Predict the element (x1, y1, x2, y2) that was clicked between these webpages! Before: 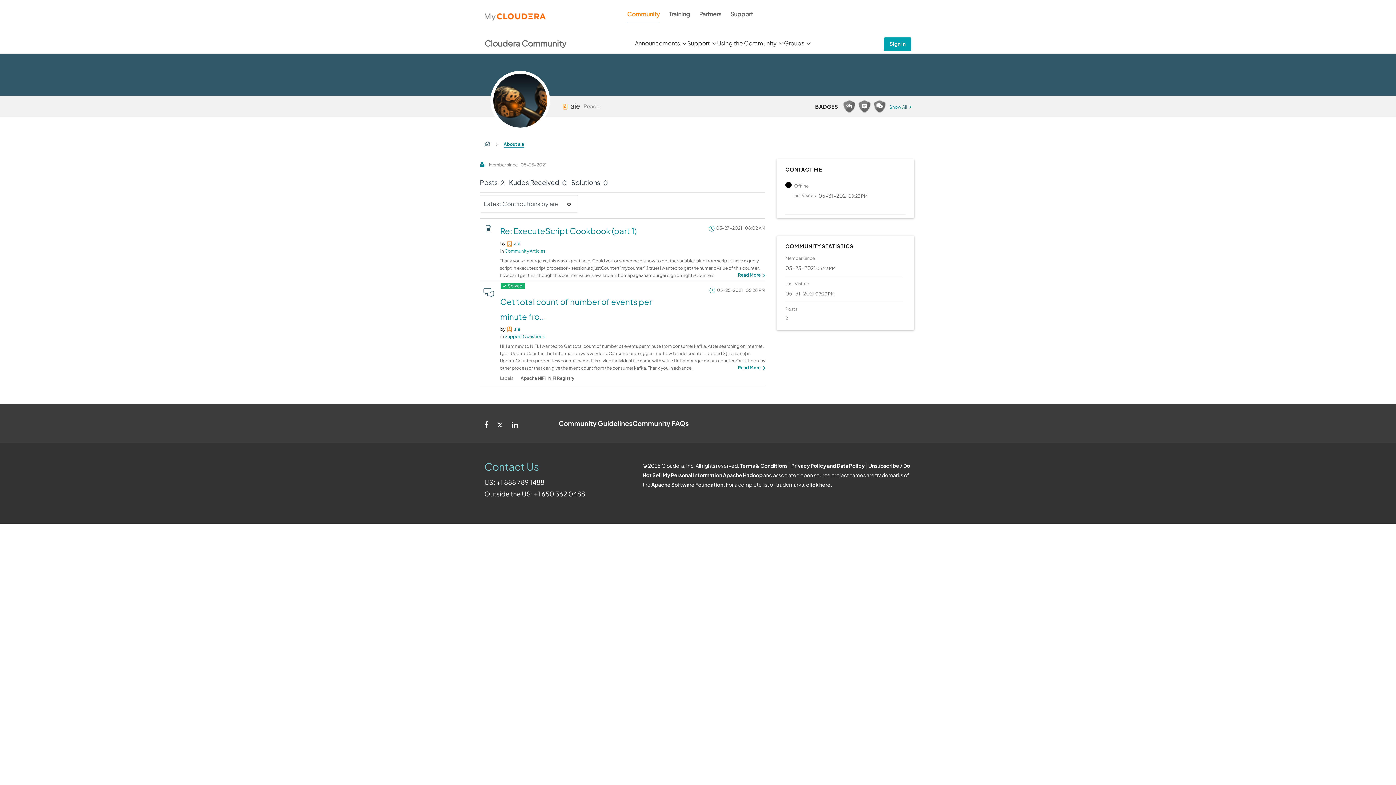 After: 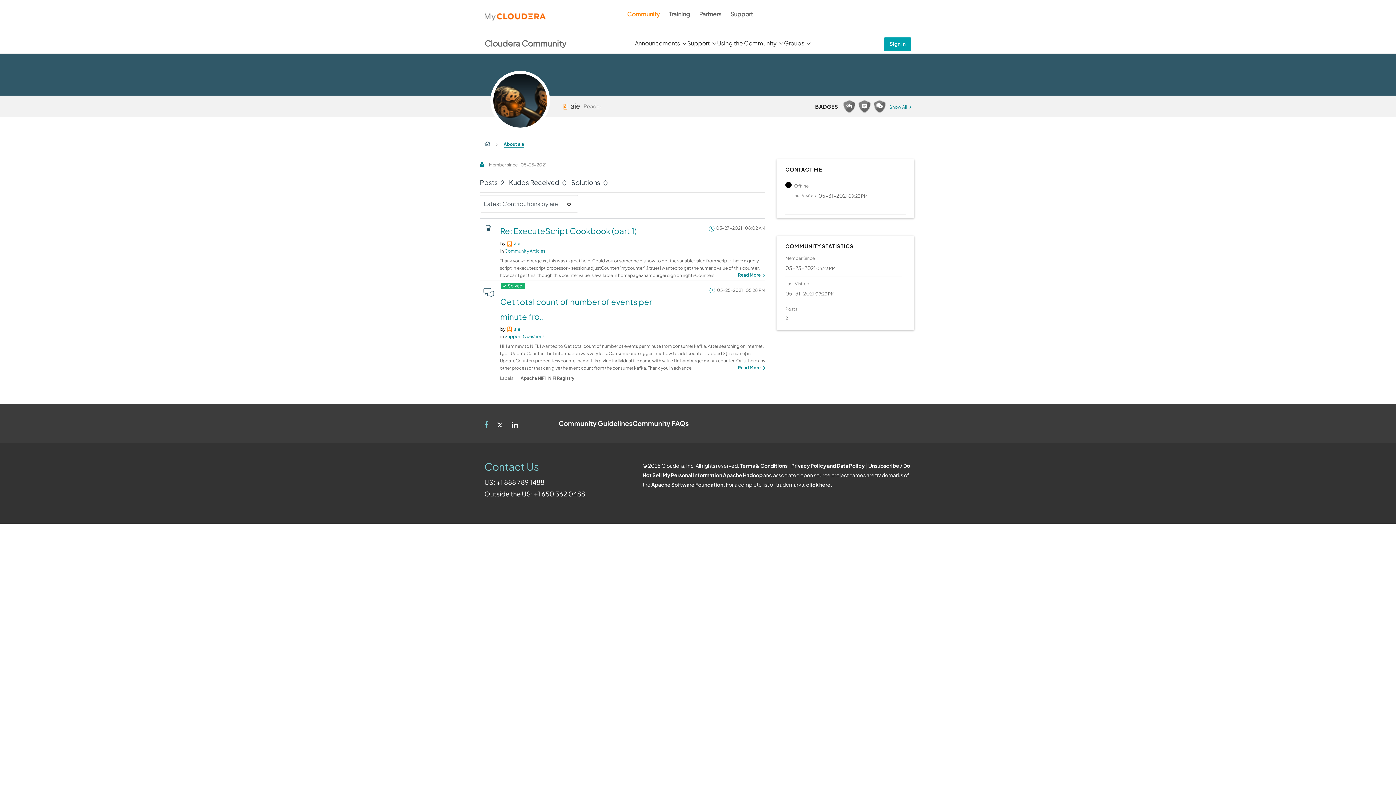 Action: bbox: (484, 414, 488, 432) label: Facebook